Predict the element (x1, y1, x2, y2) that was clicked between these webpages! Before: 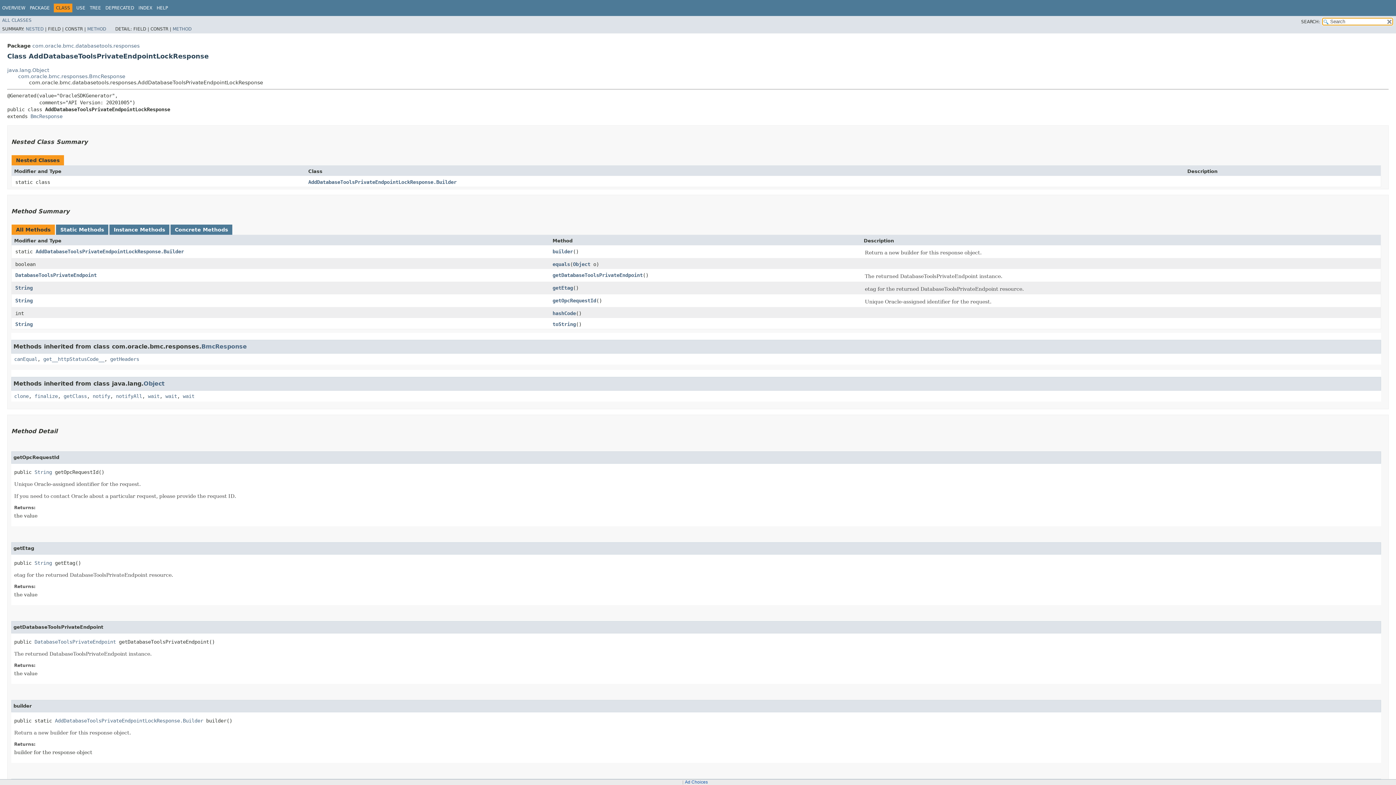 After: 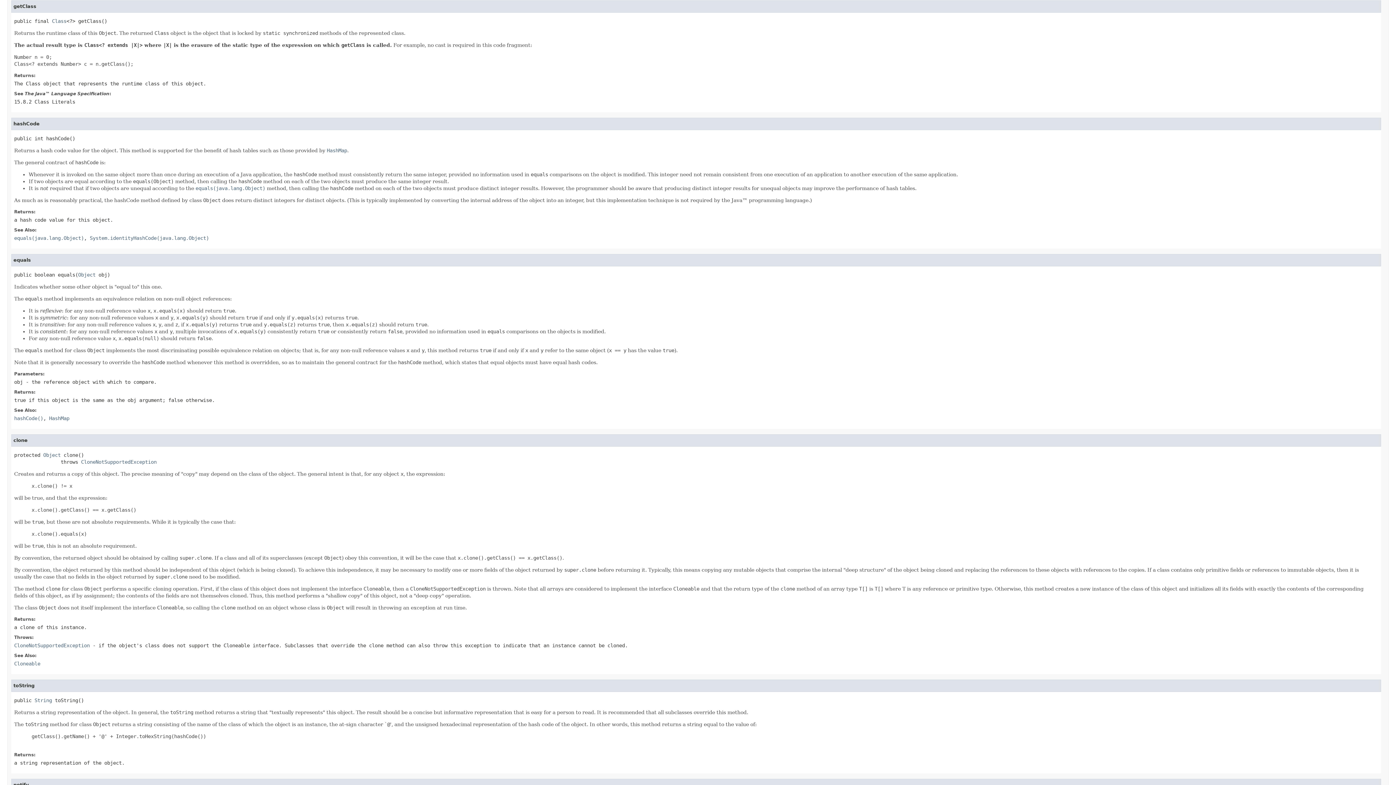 Action: bbox: (63, 393, 86, 399) label: getClass